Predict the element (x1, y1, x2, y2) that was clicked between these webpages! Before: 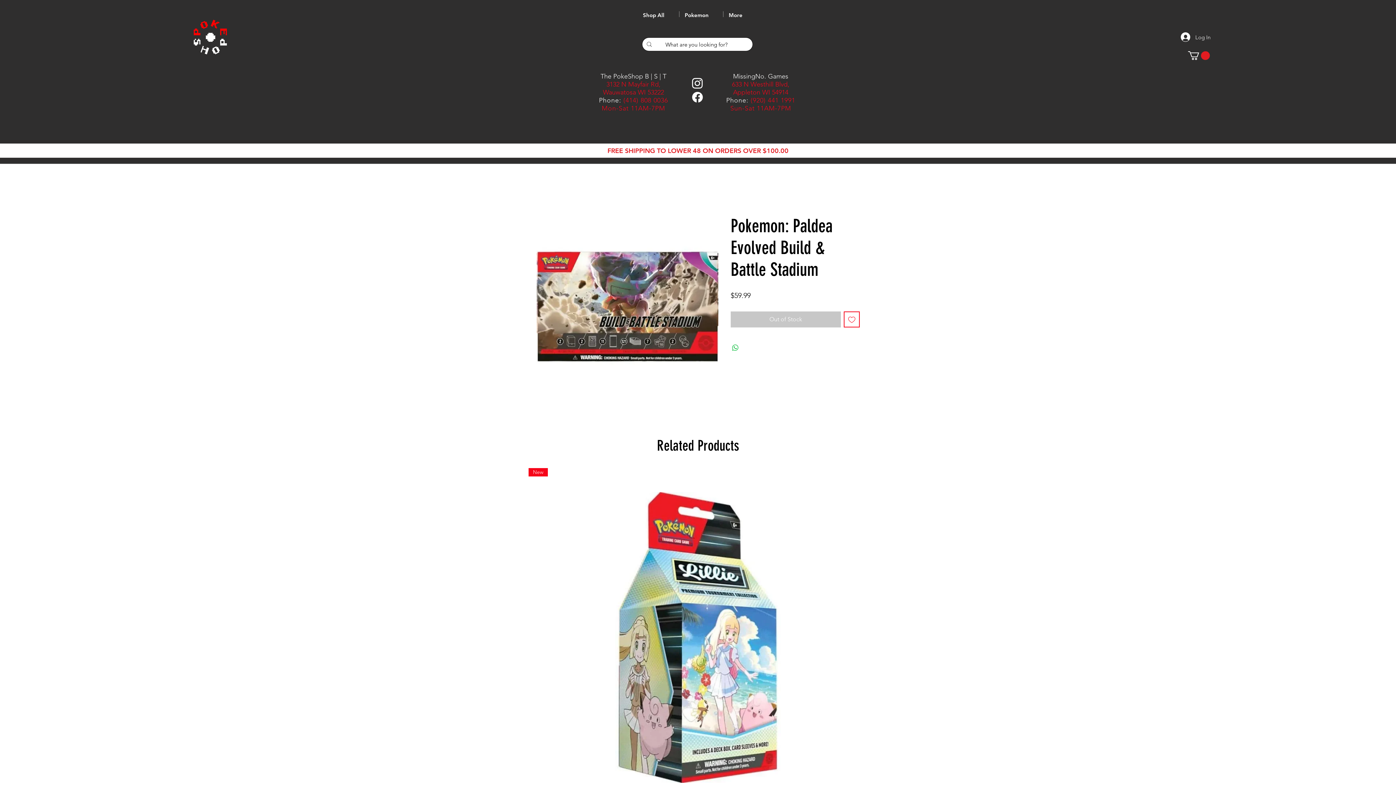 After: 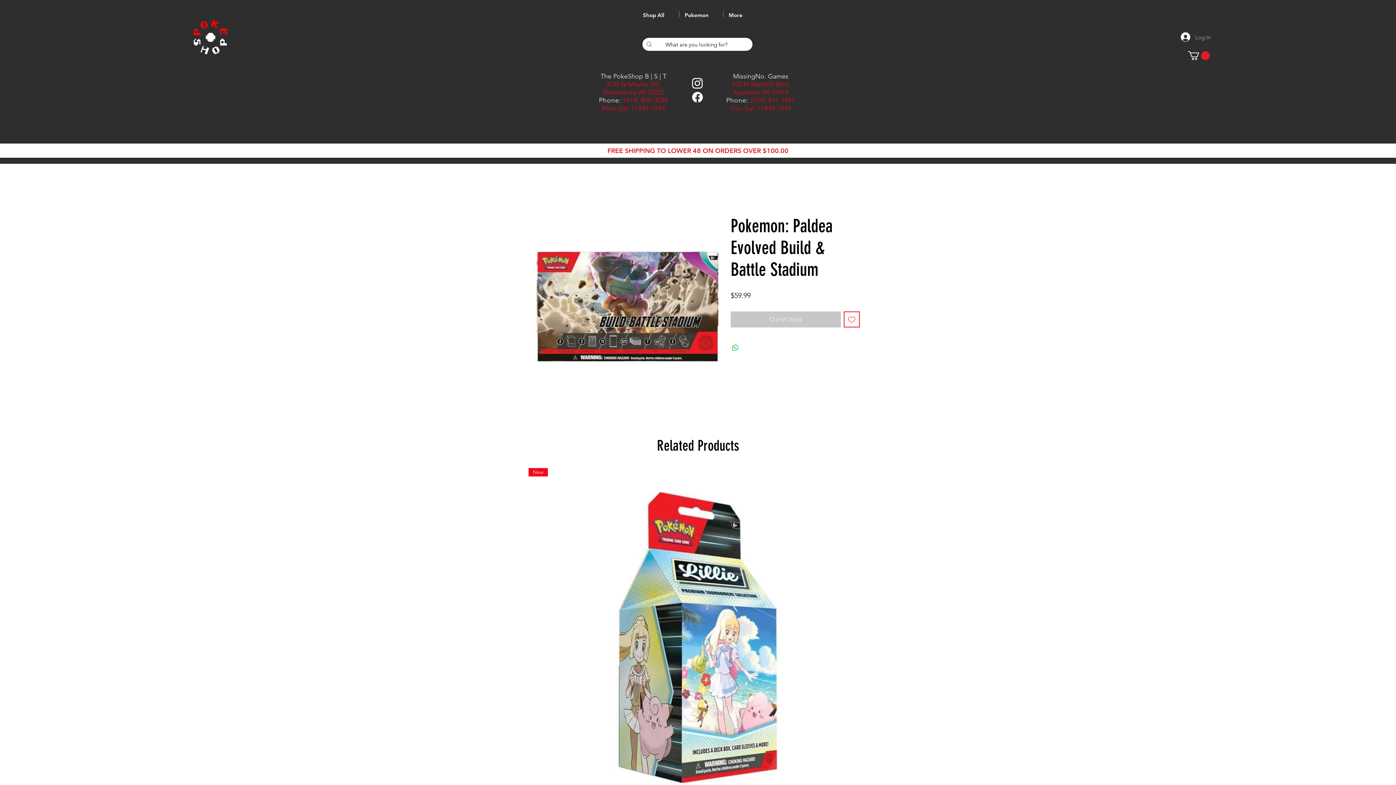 Action: label: Log In bbox: (1175, 30, 1214, 44)